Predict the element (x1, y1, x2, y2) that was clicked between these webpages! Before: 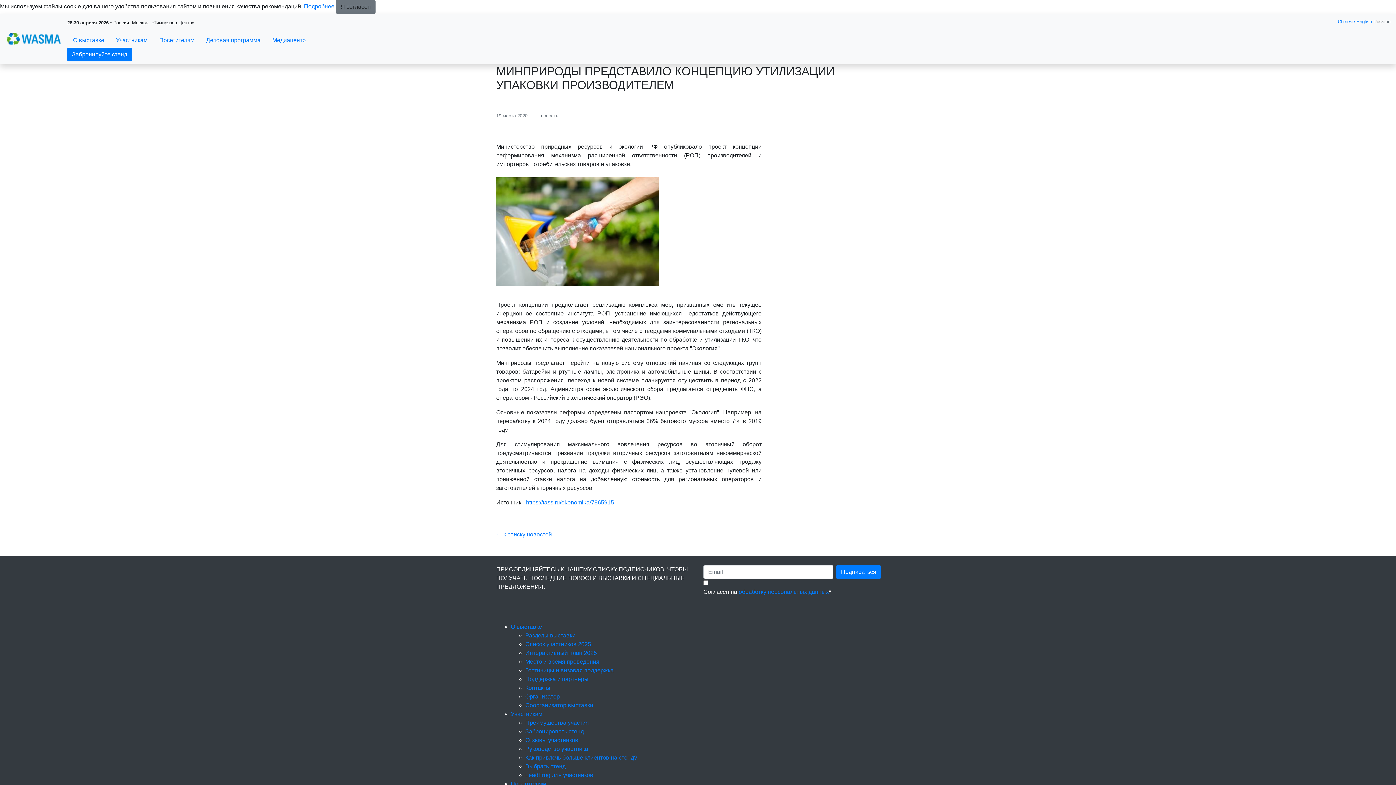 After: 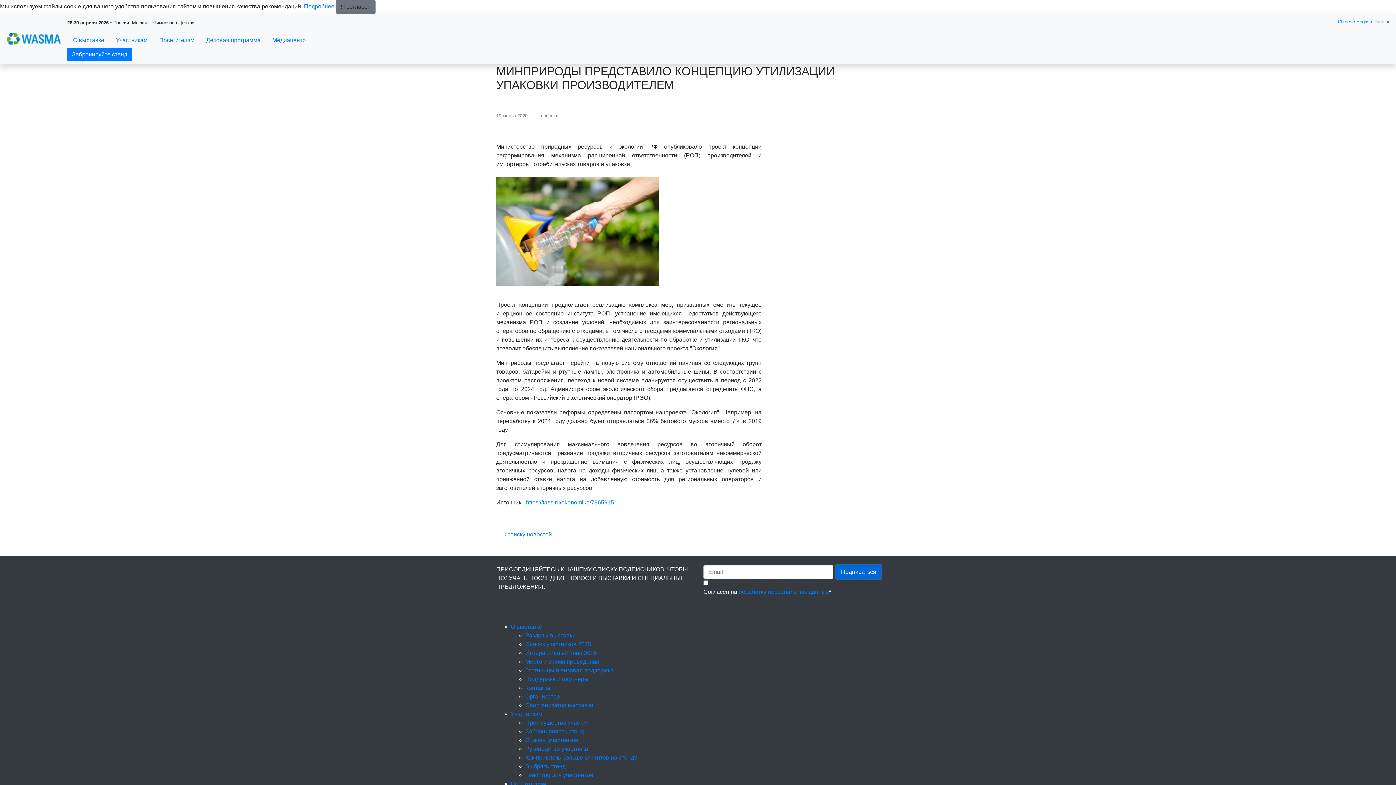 Action: bbox: (836, 565, 881, 579) label: Подписаться